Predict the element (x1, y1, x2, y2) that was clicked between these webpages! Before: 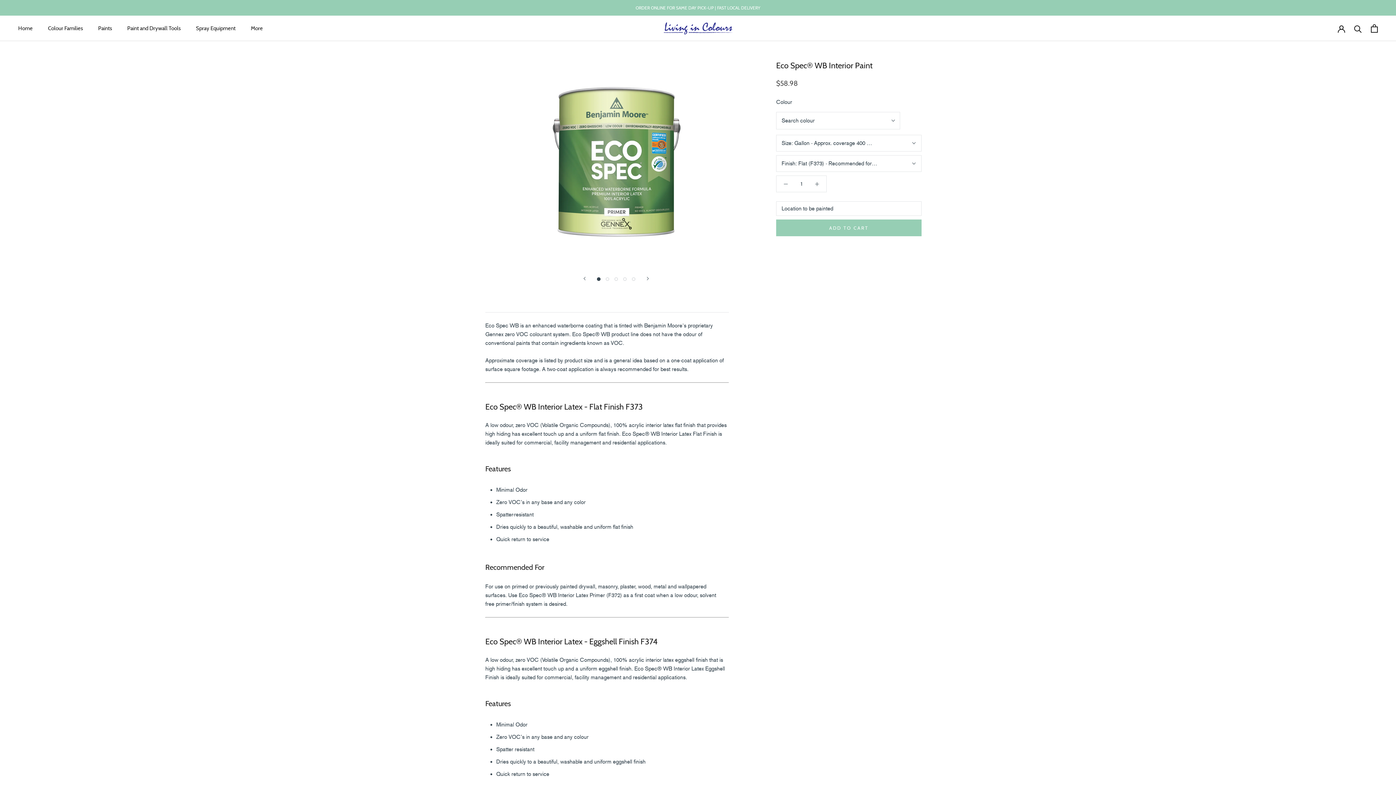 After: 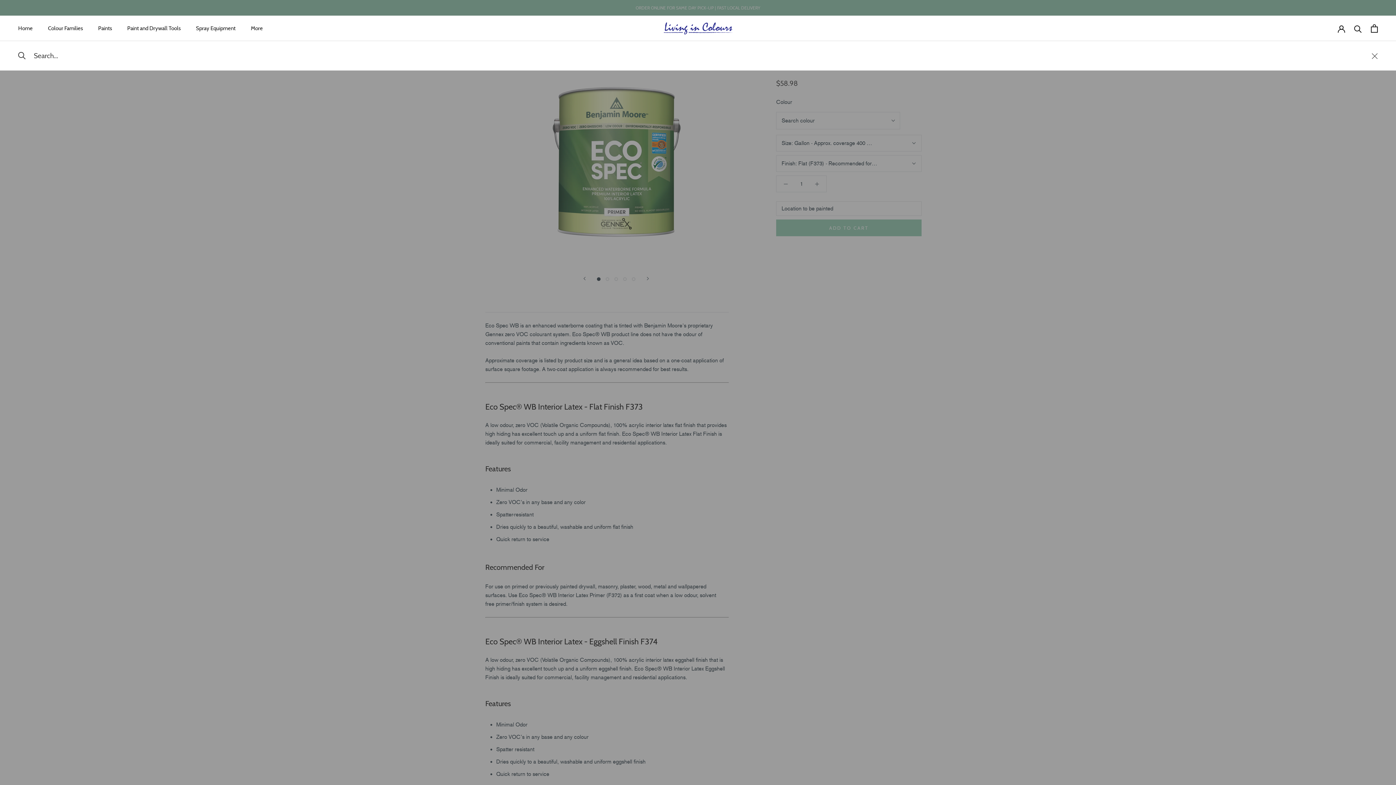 Action: label: Search bbox: (1354, 24, 1362, 32)